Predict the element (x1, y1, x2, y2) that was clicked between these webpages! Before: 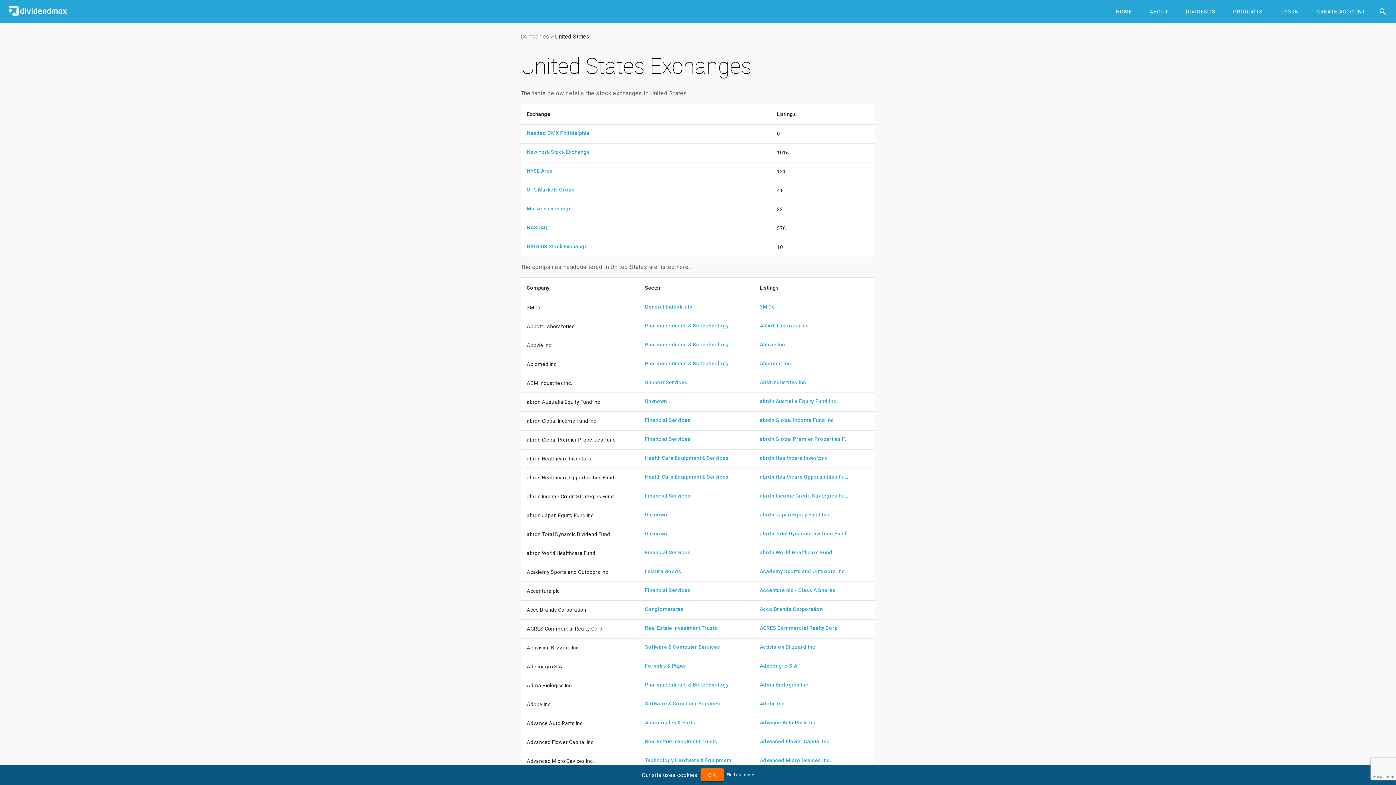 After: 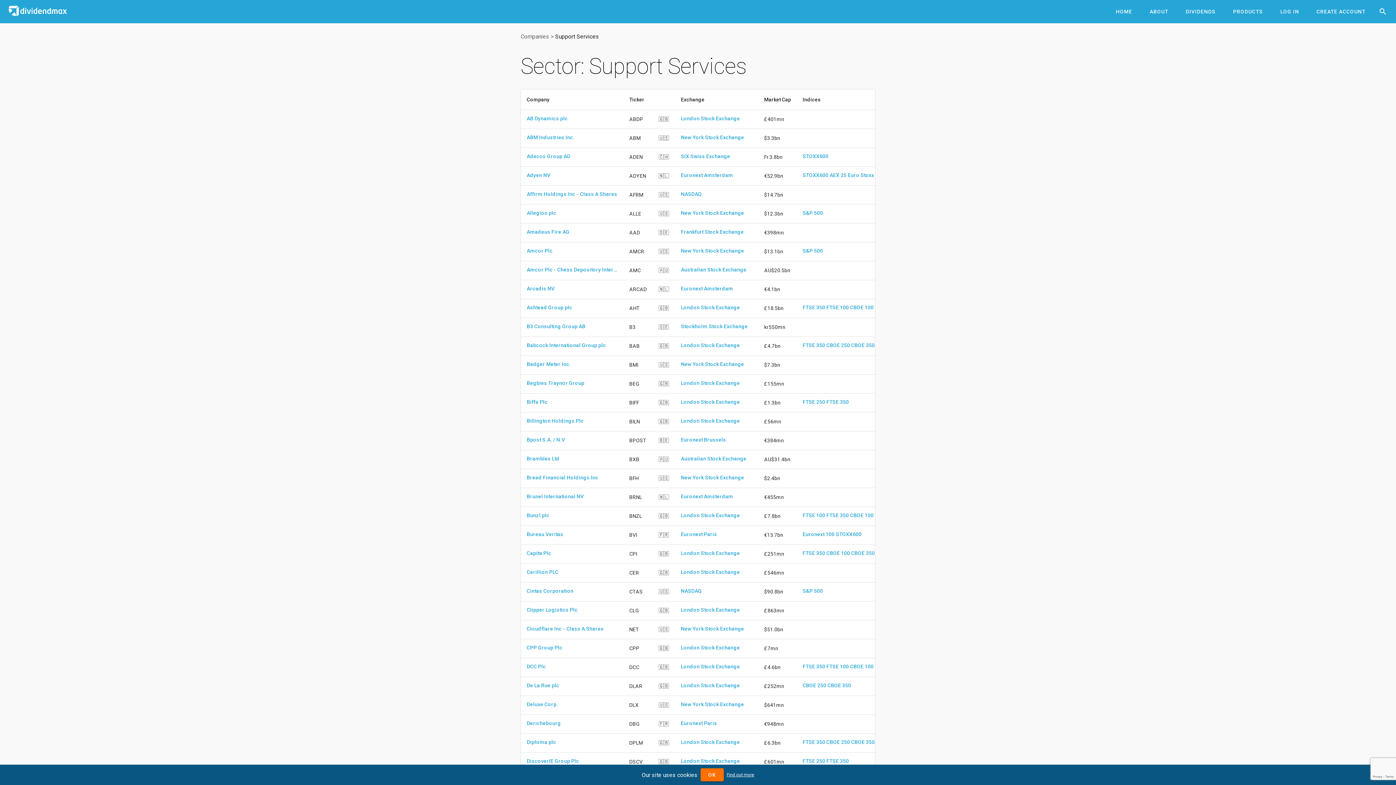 Action: bbox: (645, 378, 687, 386) label: Support Services